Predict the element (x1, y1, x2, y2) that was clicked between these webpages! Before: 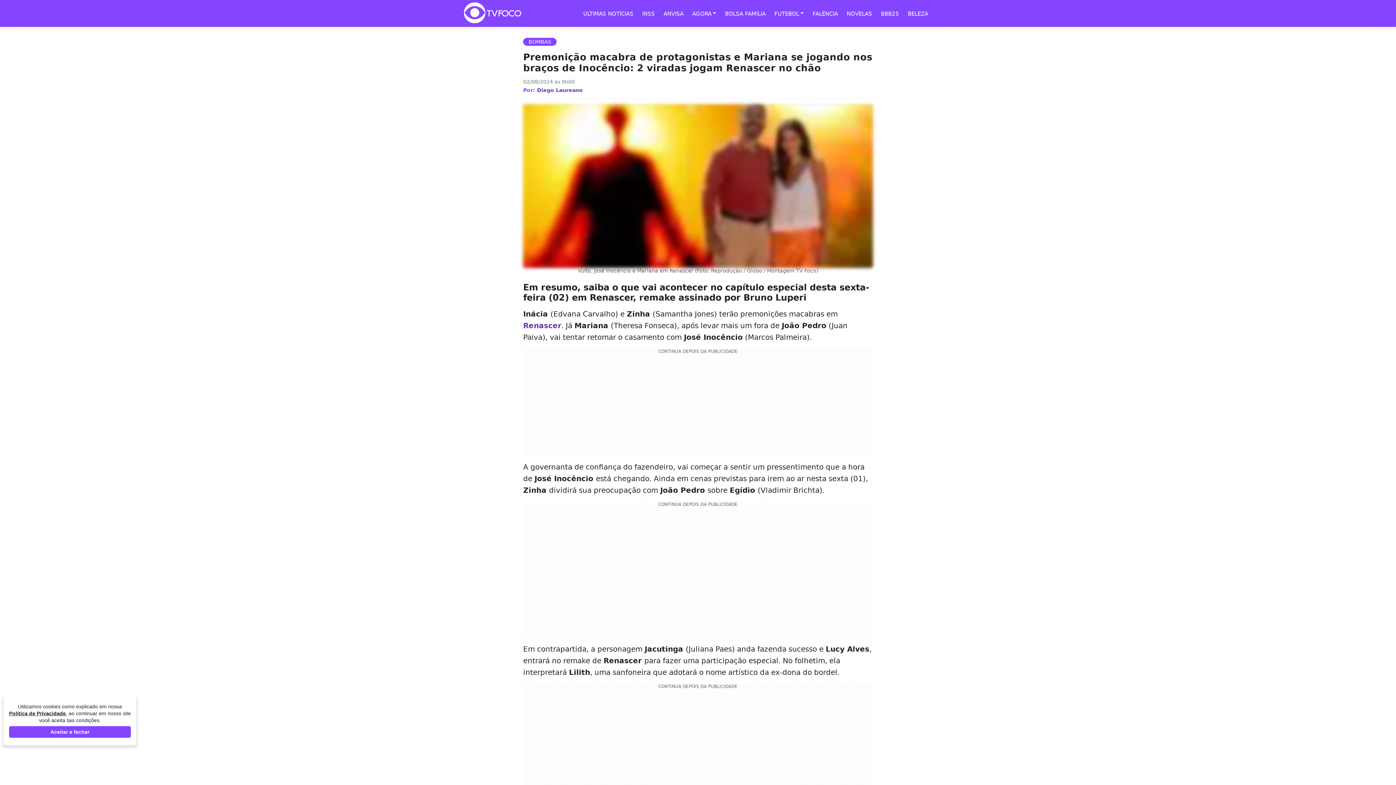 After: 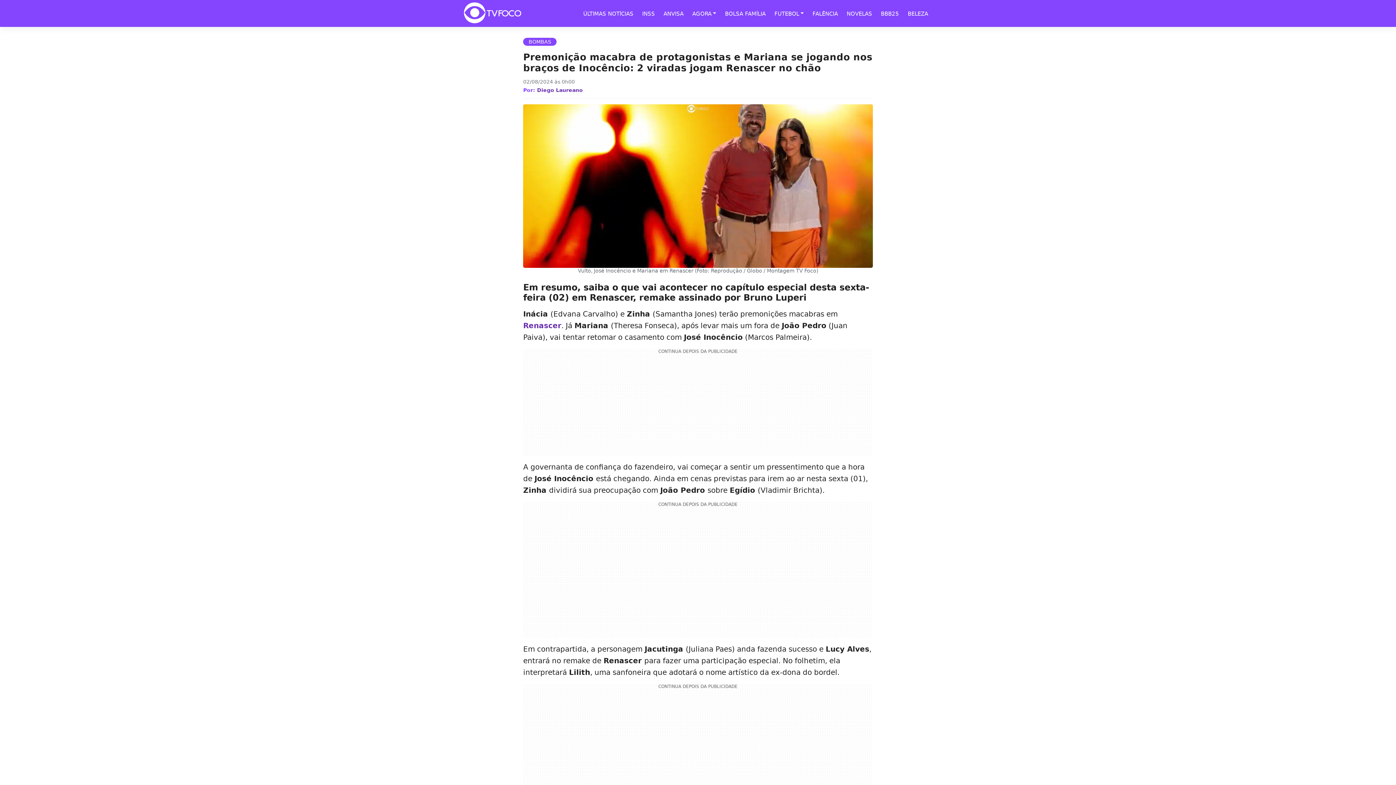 Action: bbox: (9, 726, 130, 738) label: Aceitar e fechar